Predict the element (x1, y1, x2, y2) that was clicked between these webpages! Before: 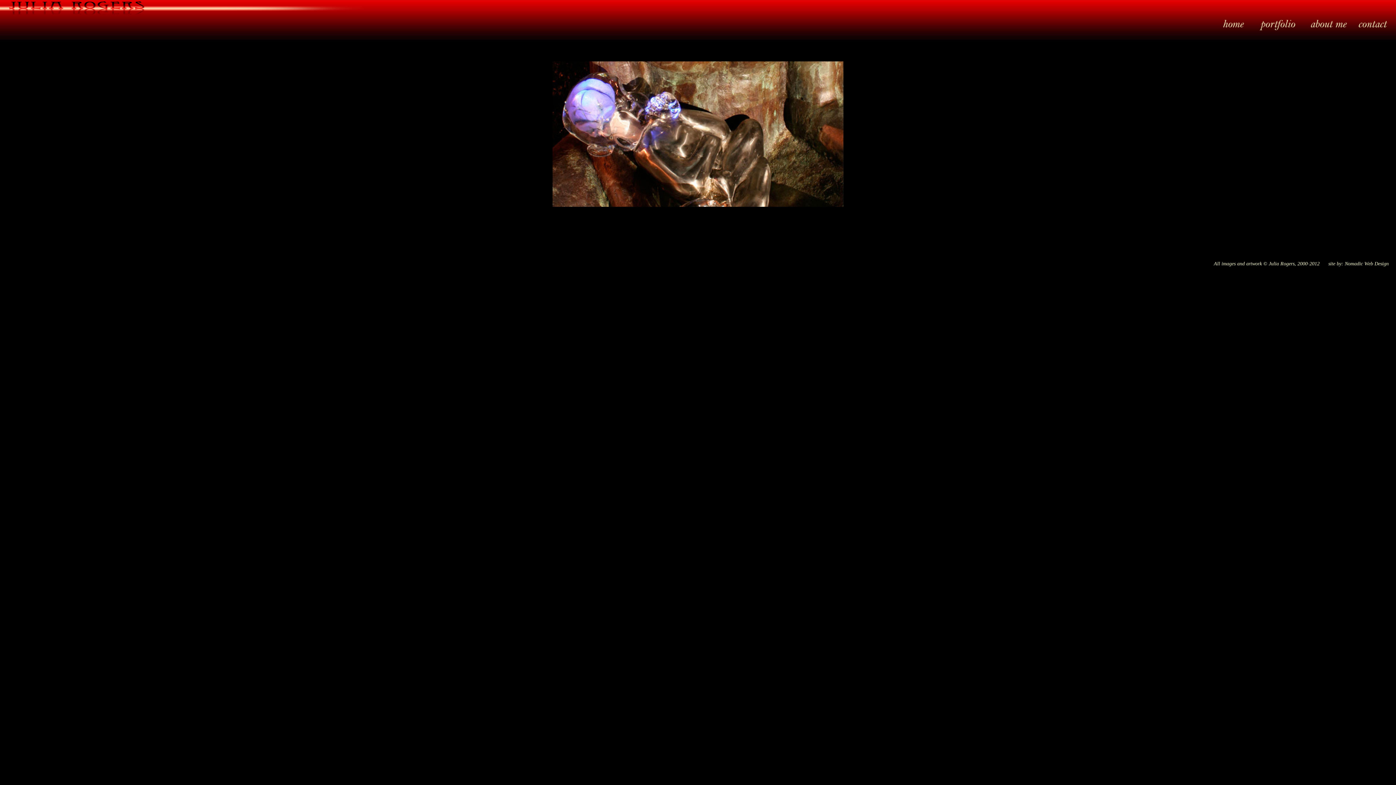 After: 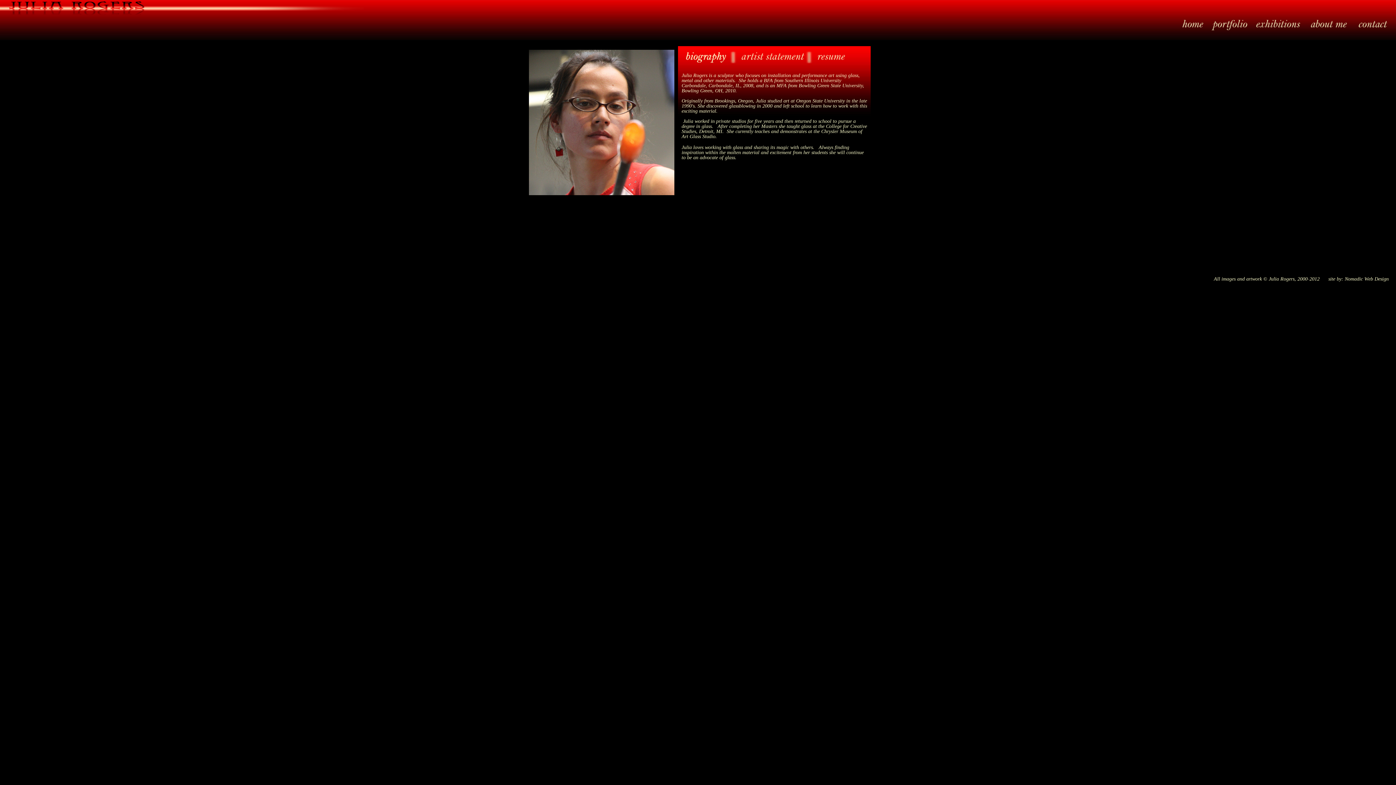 Action: bbox: (1306, 26, 1349, 33)